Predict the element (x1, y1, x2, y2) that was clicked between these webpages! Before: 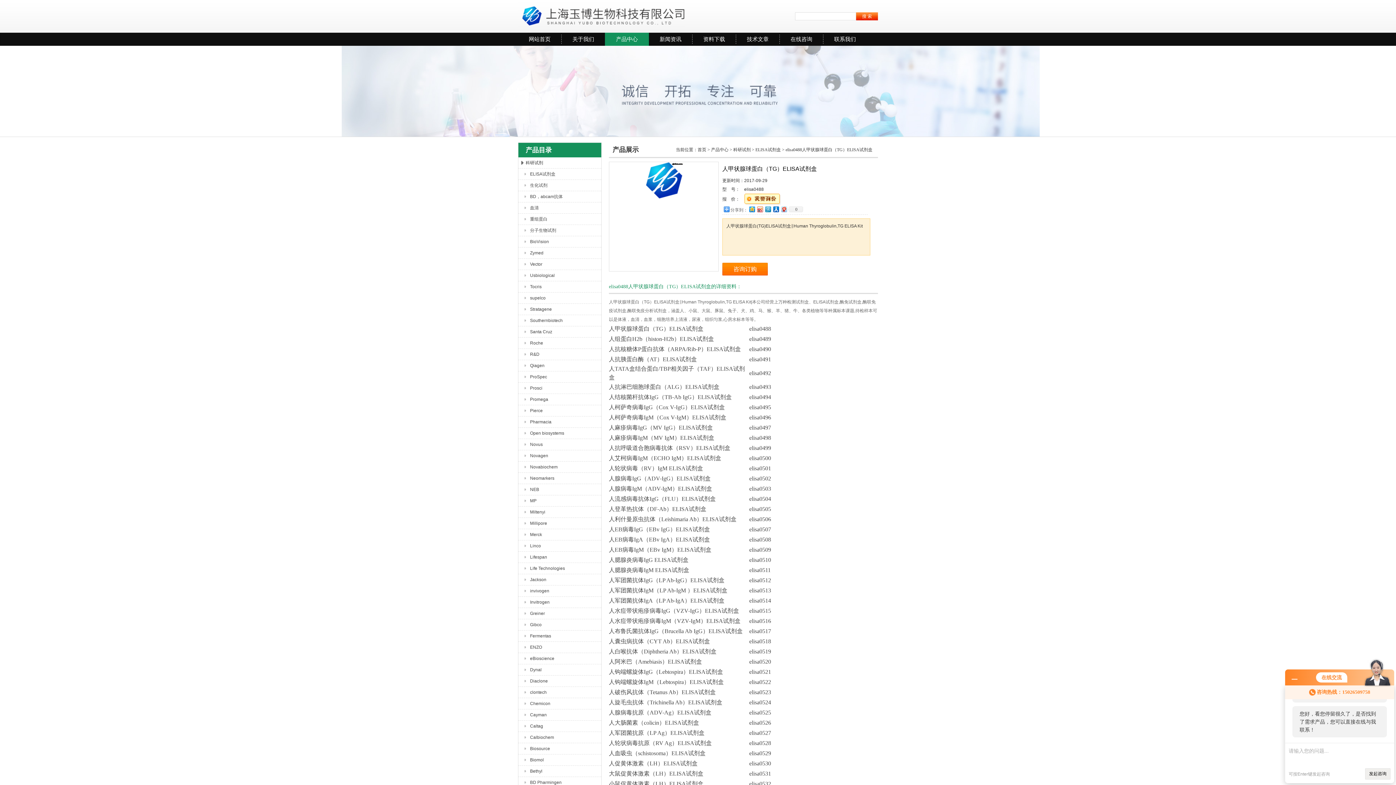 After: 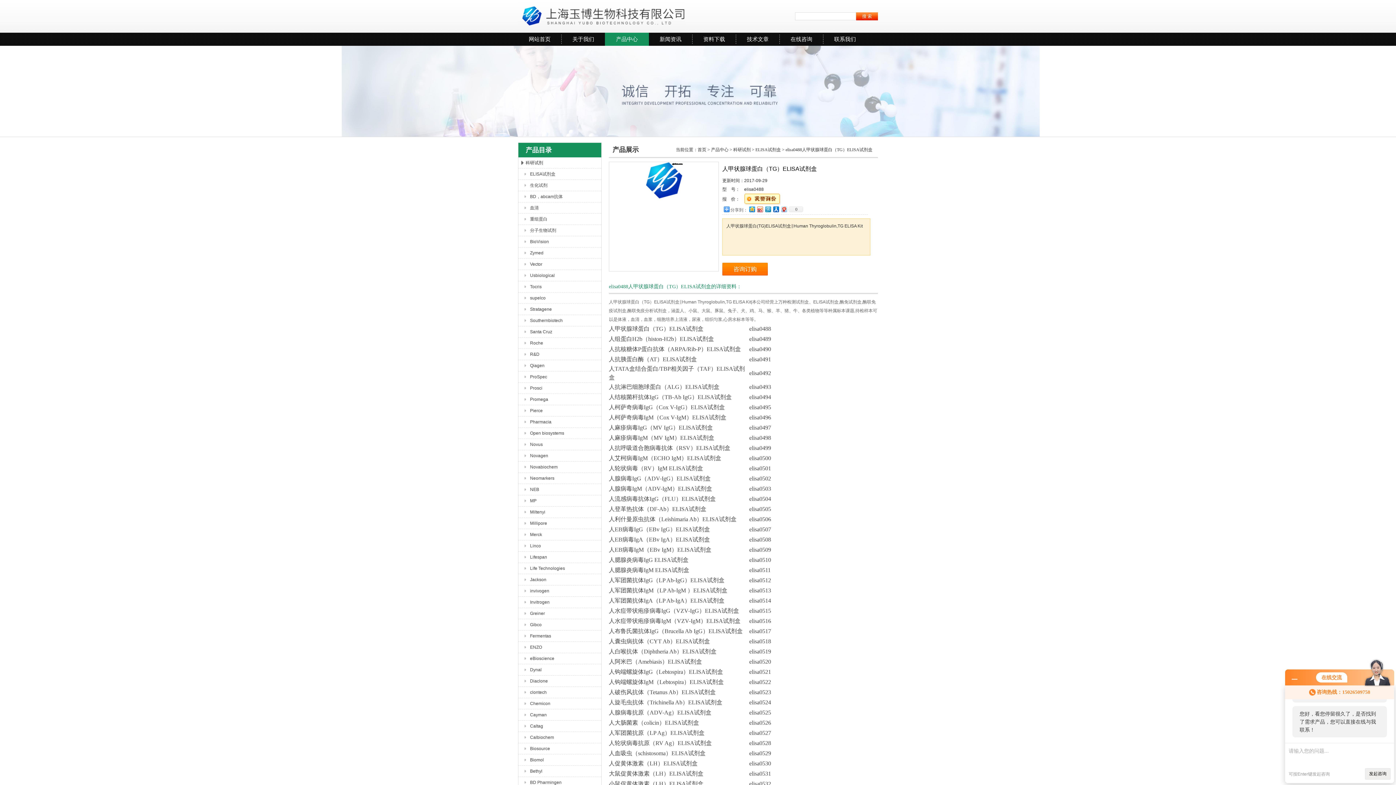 Action: bbox: (1365, 768, 1390, 780) label: 发起咨询